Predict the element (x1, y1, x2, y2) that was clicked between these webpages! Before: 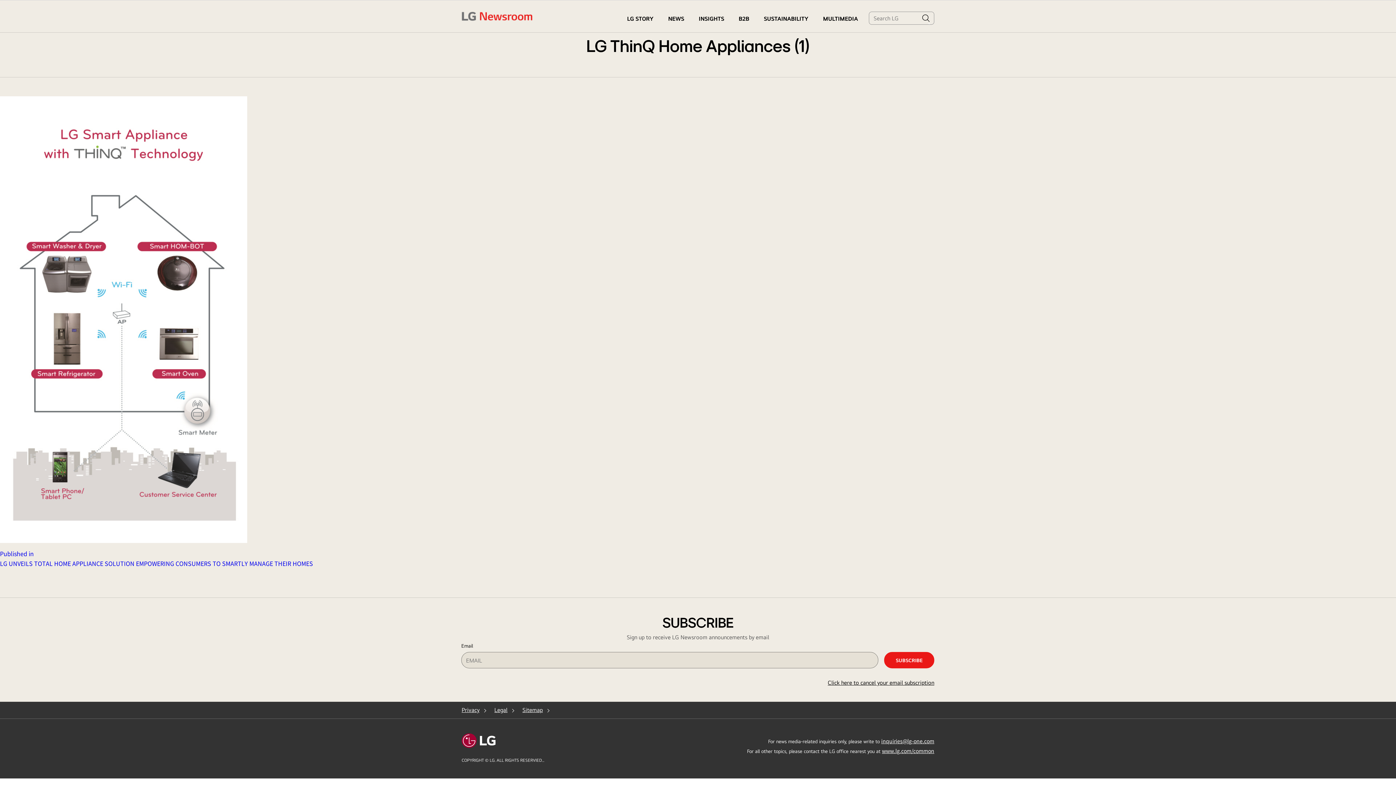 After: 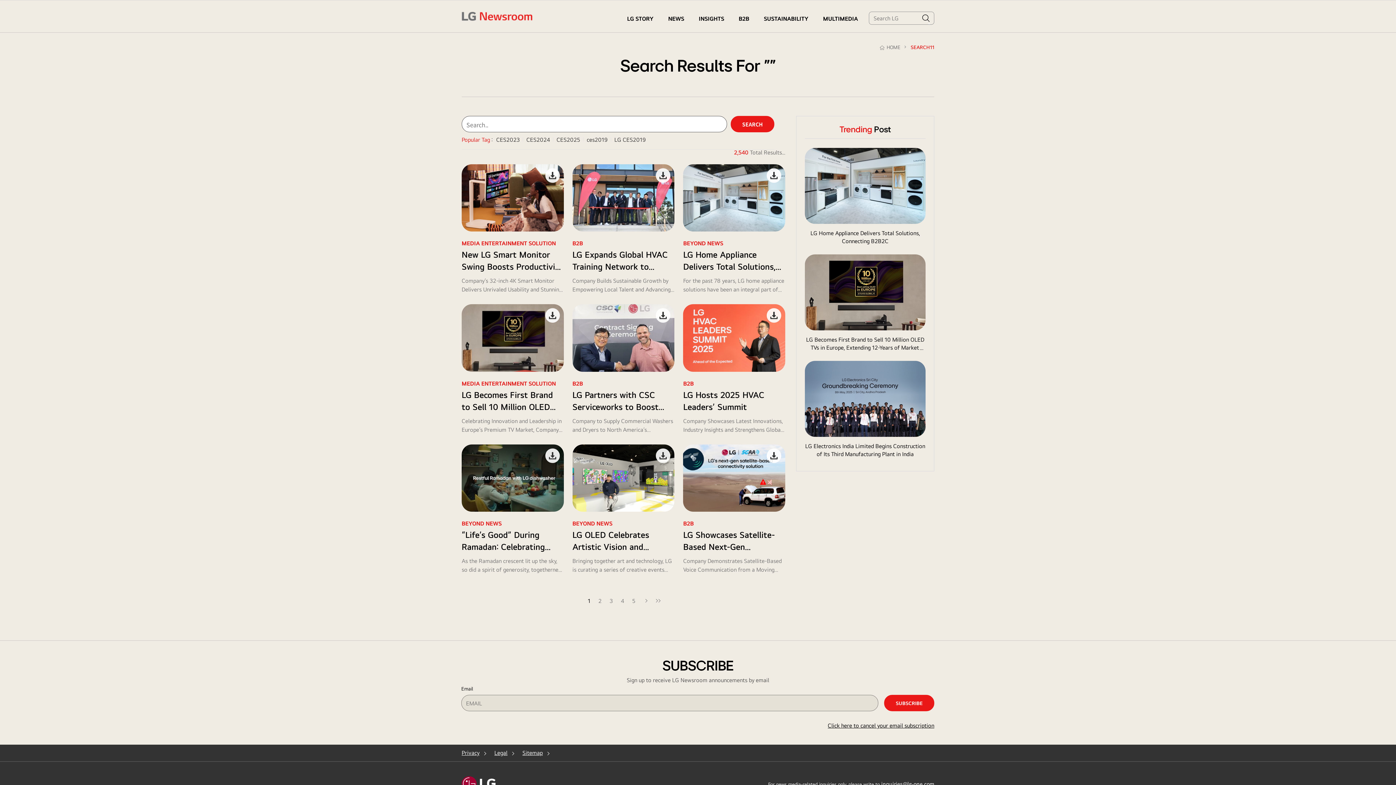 Action: label: search bbox: (921, 12, 934, 24)